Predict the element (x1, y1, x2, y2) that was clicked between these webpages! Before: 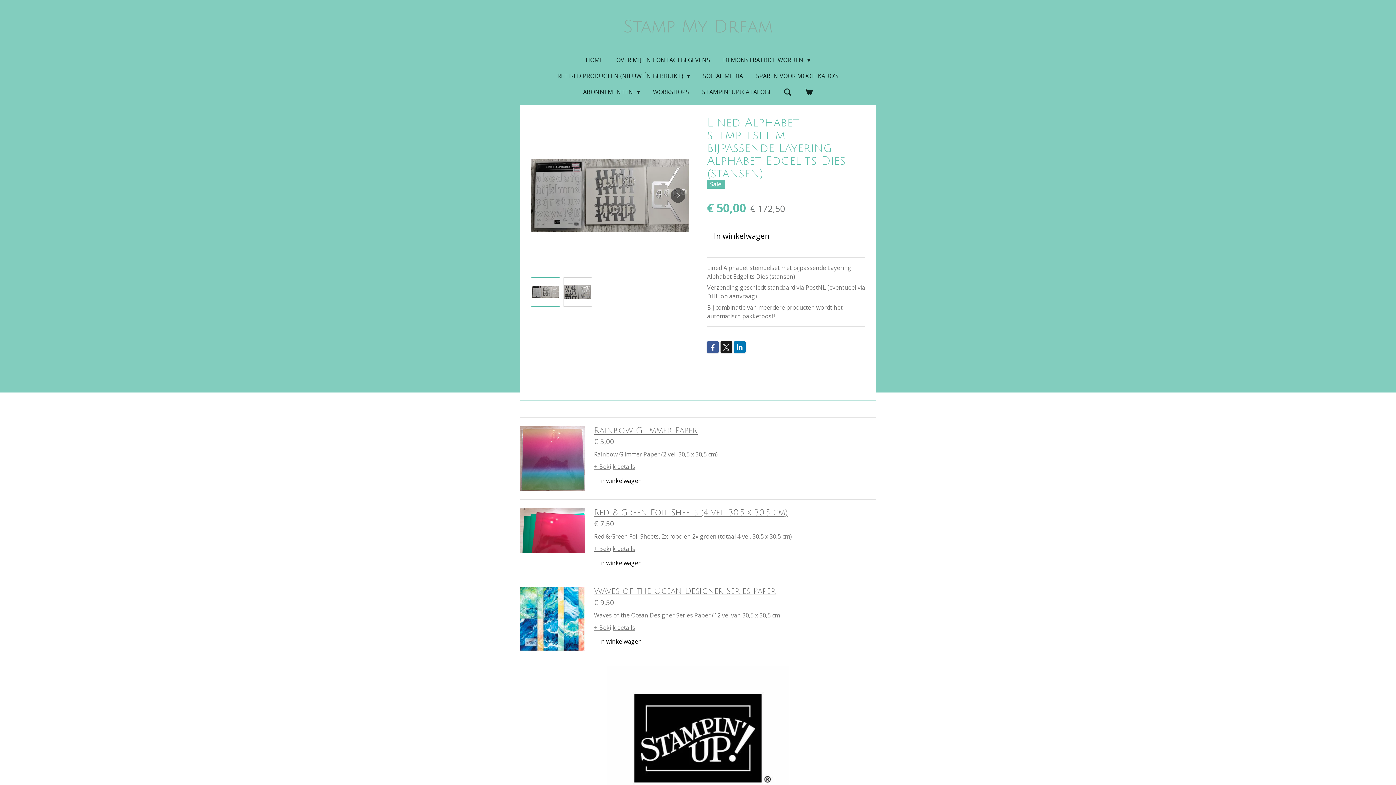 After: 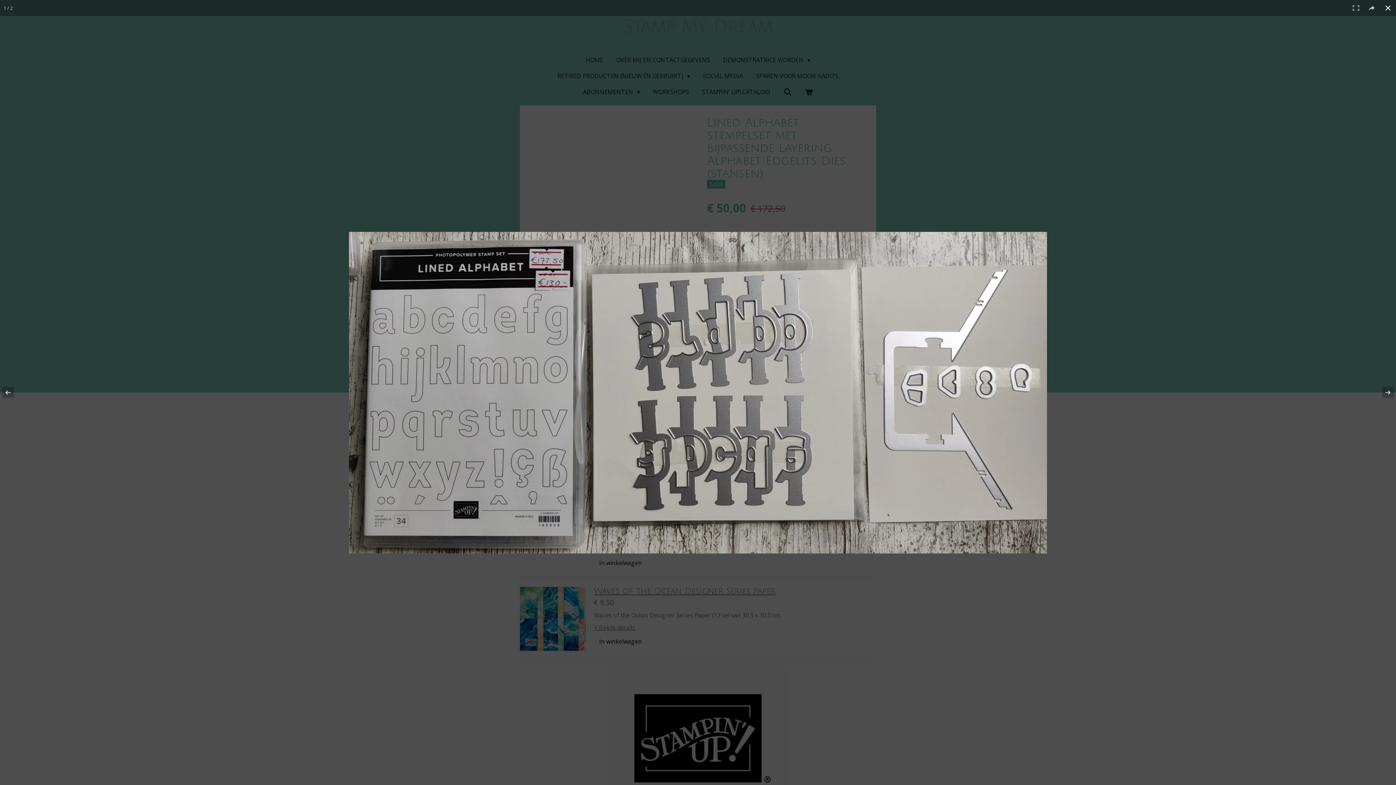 Action: bbox: (530, 116, 689, 274)